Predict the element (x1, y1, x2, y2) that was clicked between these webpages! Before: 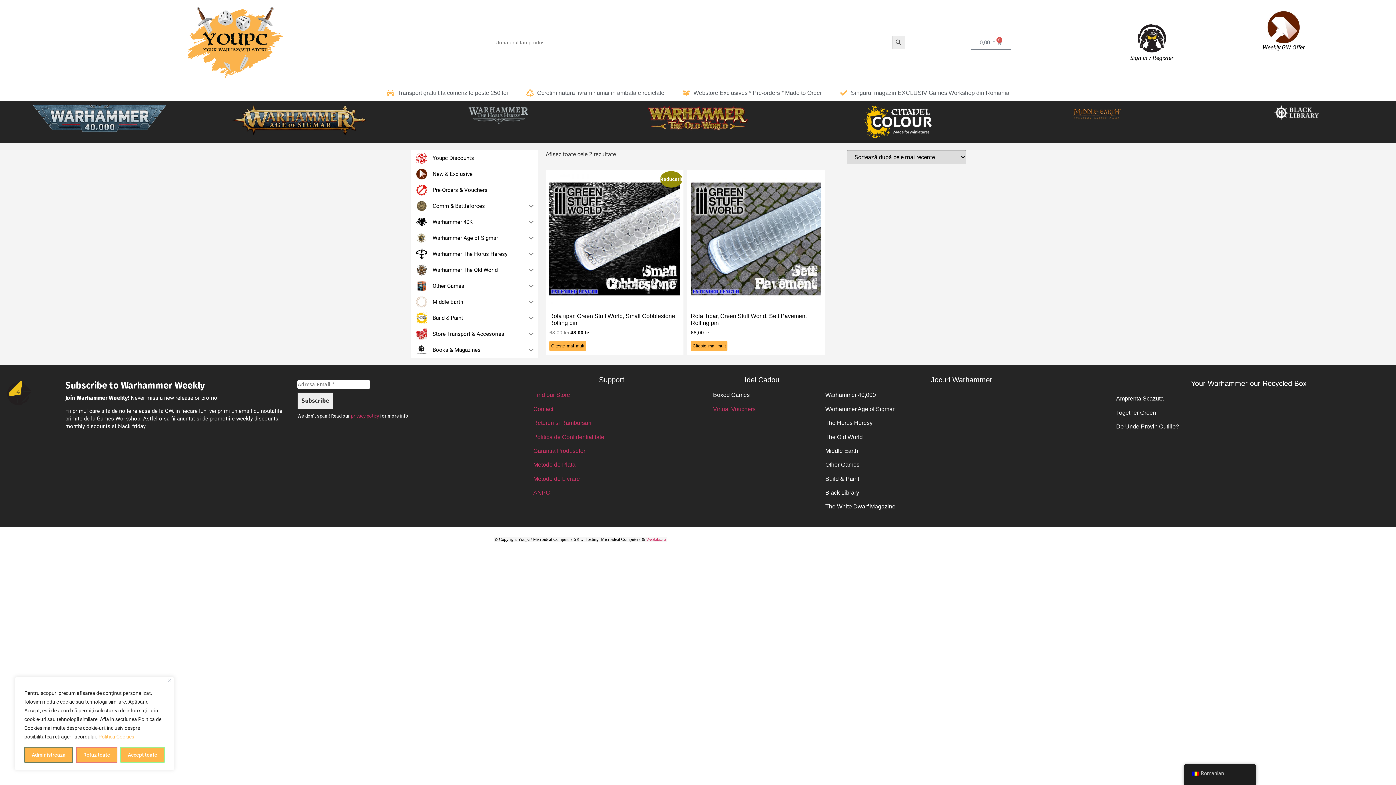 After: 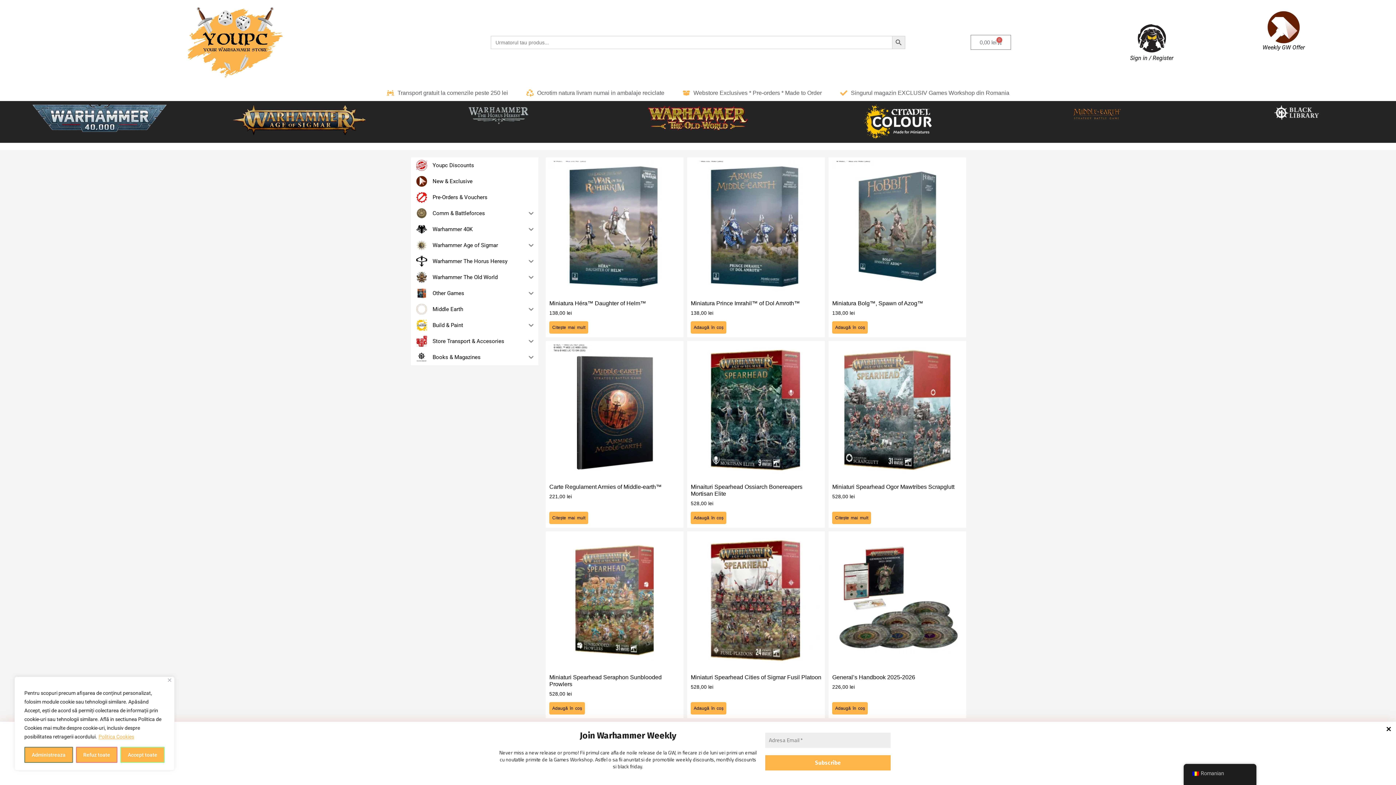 Action: bbox: (27, 7, 442, 77)